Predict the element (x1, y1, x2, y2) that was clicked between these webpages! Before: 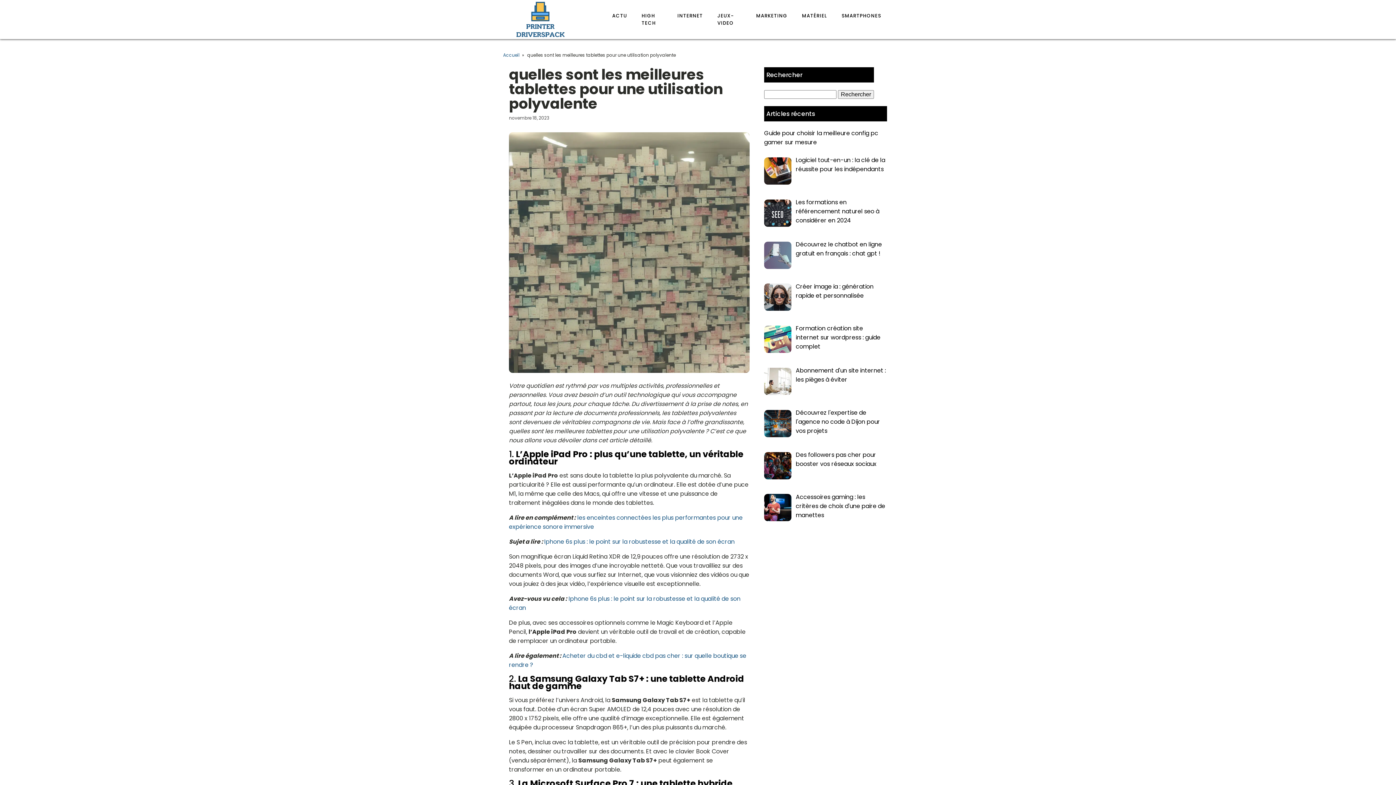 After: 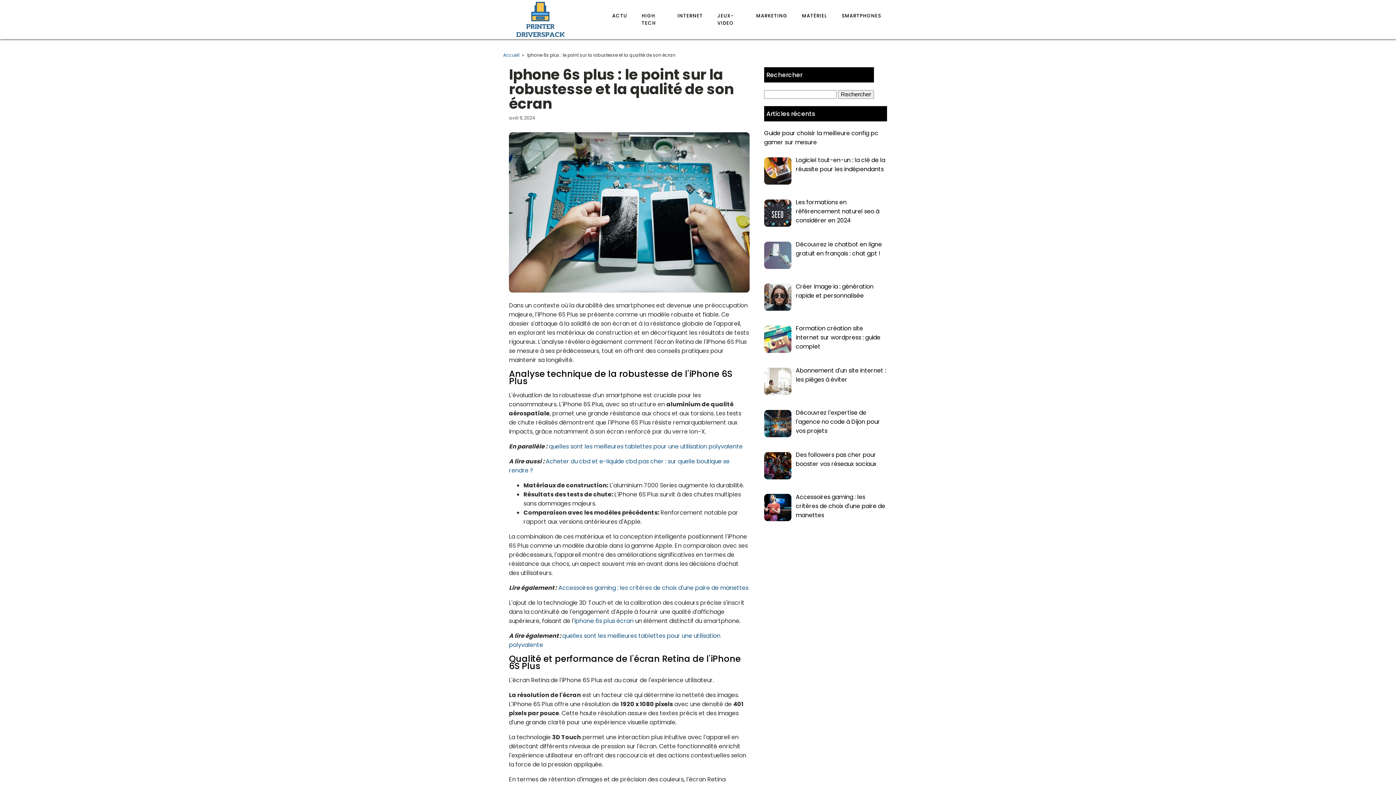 Action: bbox: (544, 537, 734, 546) label: Iphone 6s plus : le point sur la robustesse et la qualité de son écran